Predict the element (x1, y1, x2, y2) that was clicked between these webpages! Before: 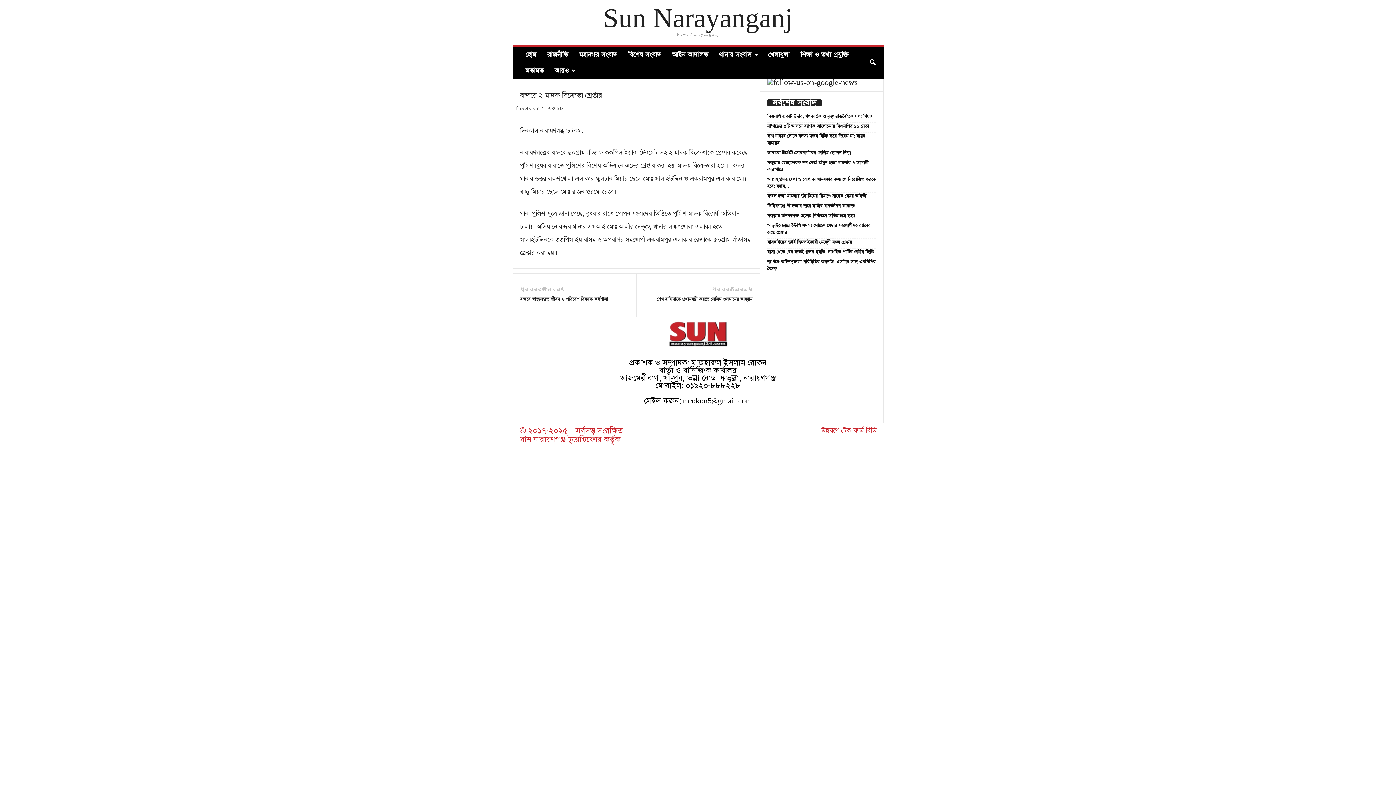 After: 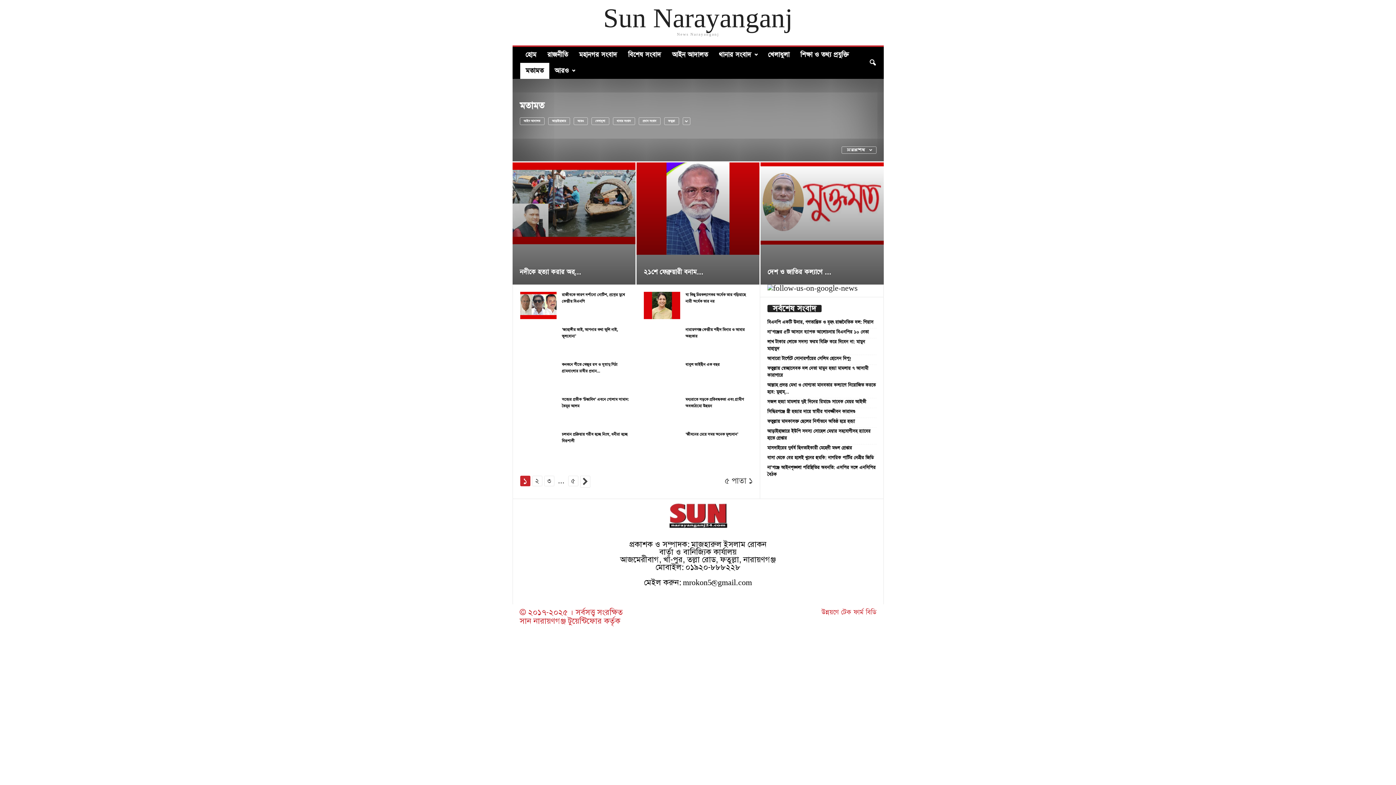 Action: label: মতামত bbox: (520, 62, 549, 78)